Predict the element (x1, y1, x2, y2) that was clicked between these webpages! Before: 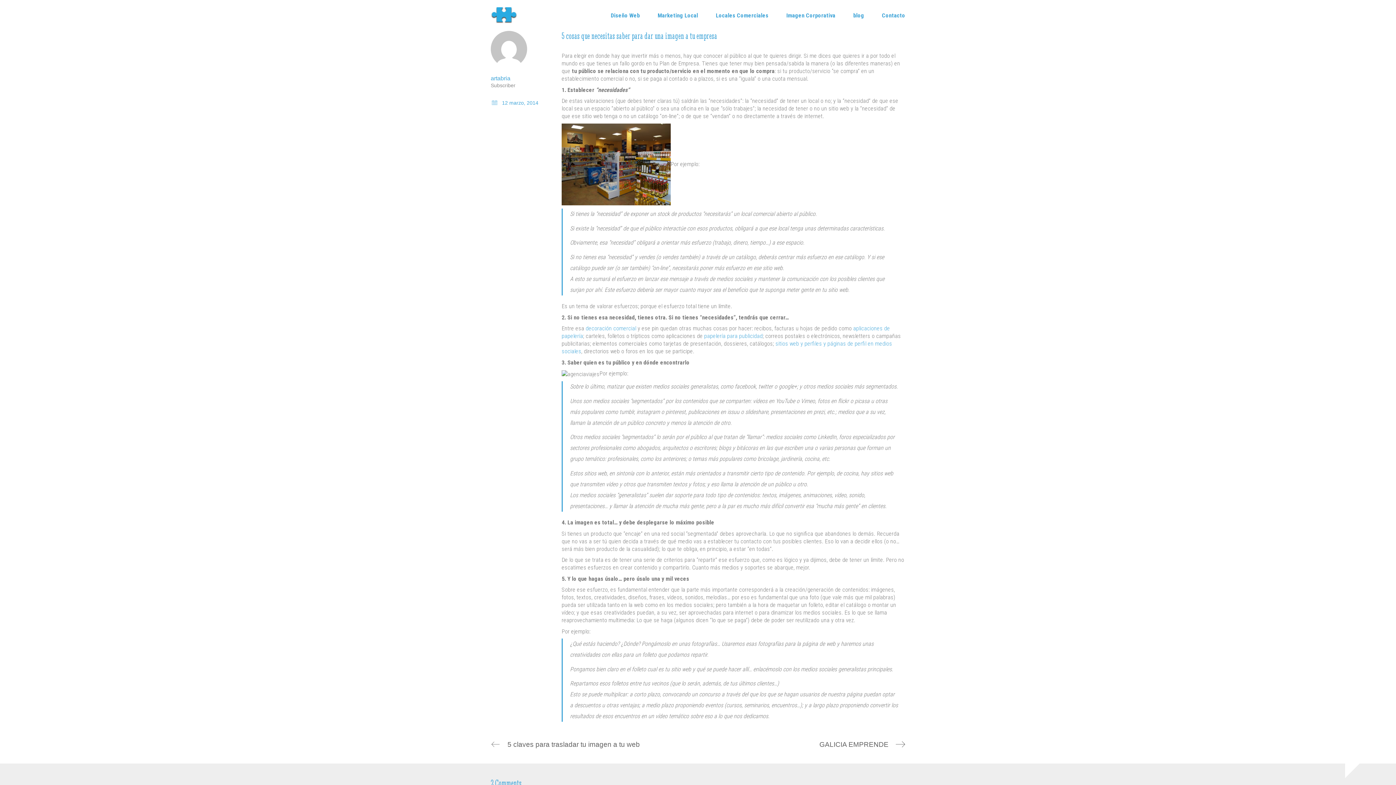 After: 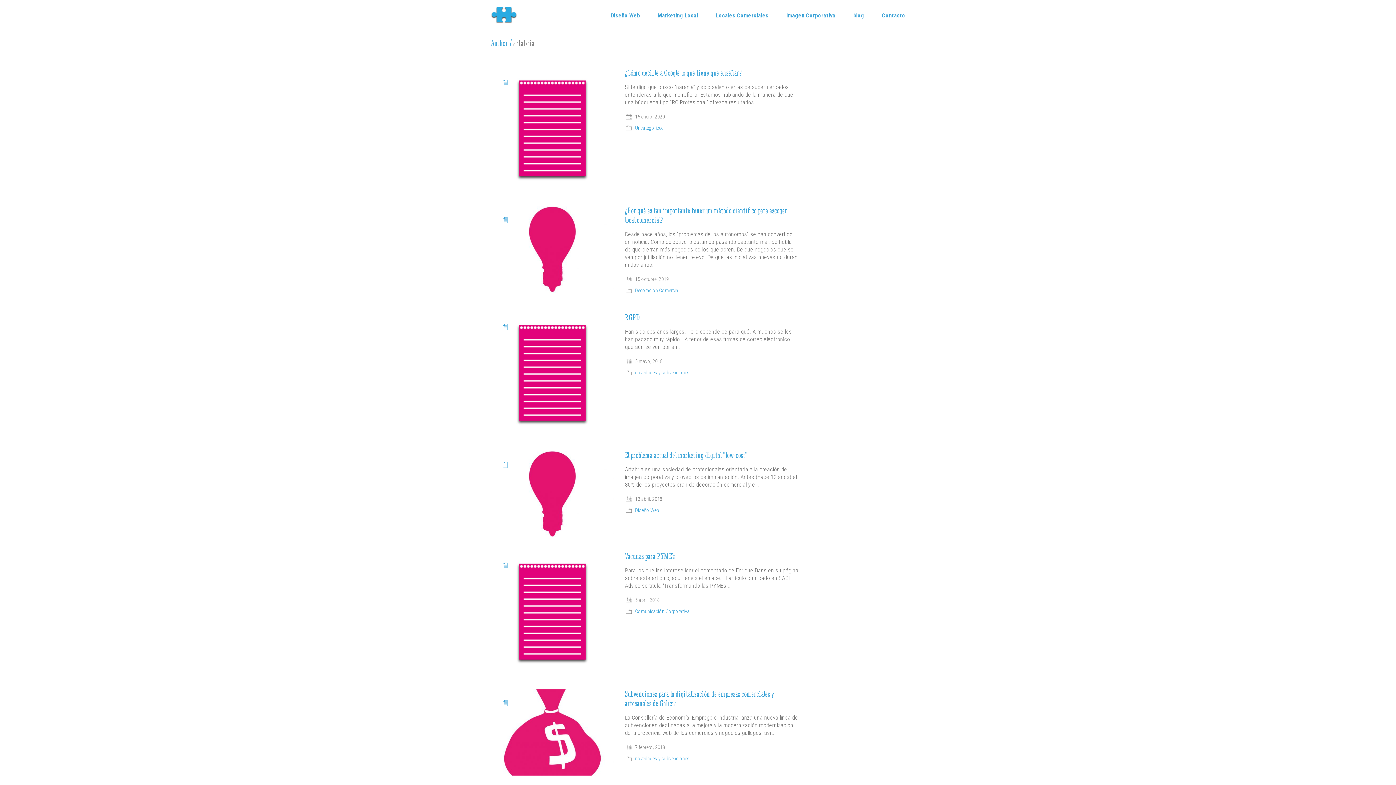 Action: bbox: (490, 30, 527, 67)